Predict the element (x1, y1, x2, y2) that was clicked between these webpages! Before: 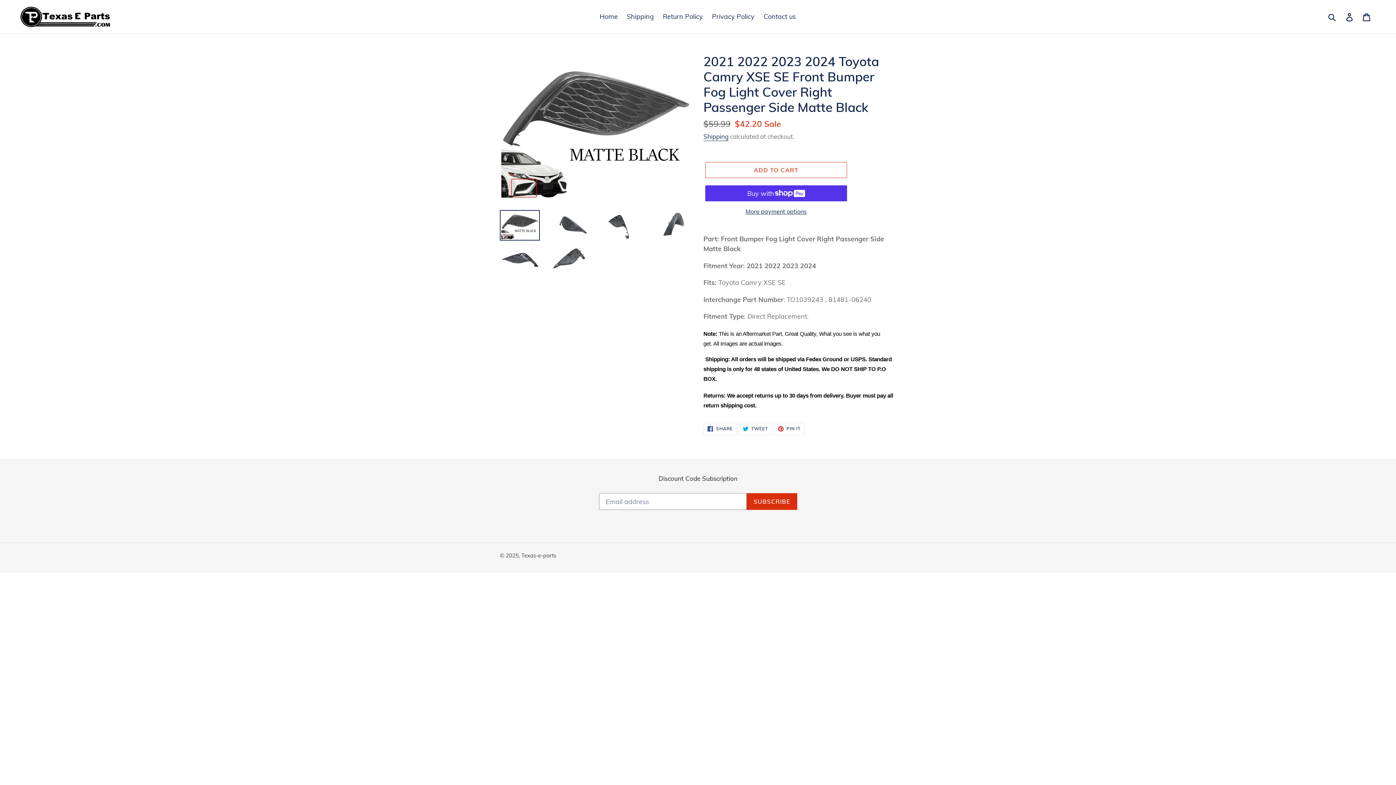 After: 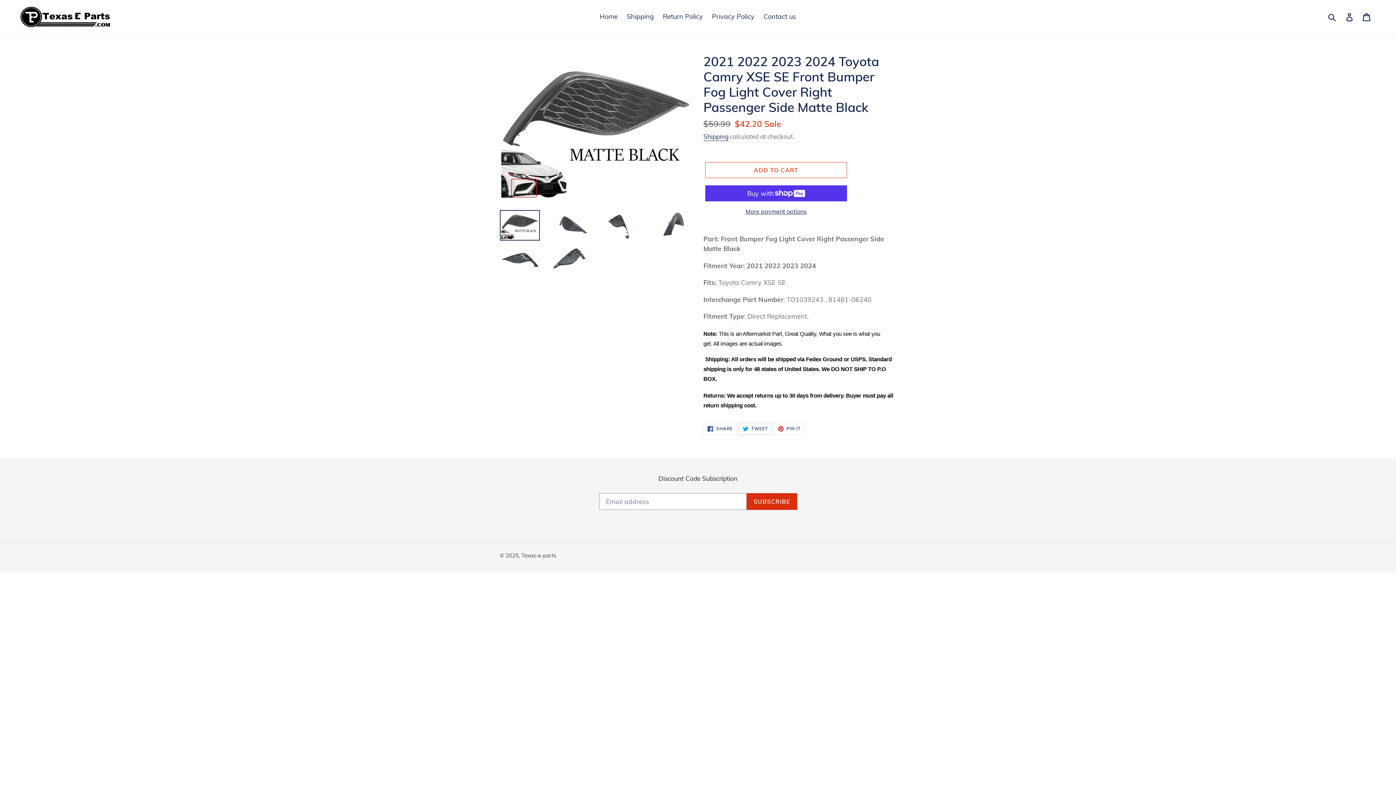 Action: label:  TWEET
TWEET ON TWITTER bbox: (738, 422, 772, 435)